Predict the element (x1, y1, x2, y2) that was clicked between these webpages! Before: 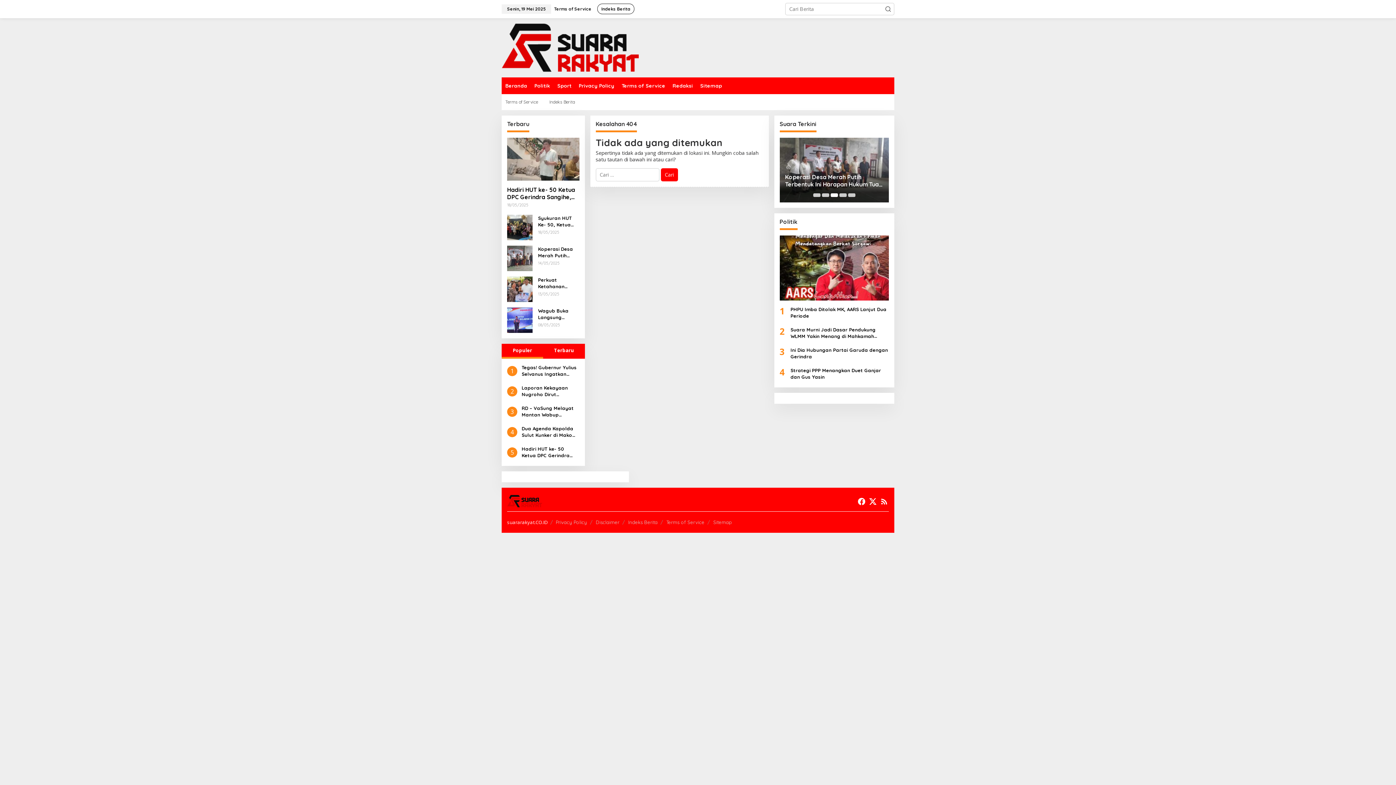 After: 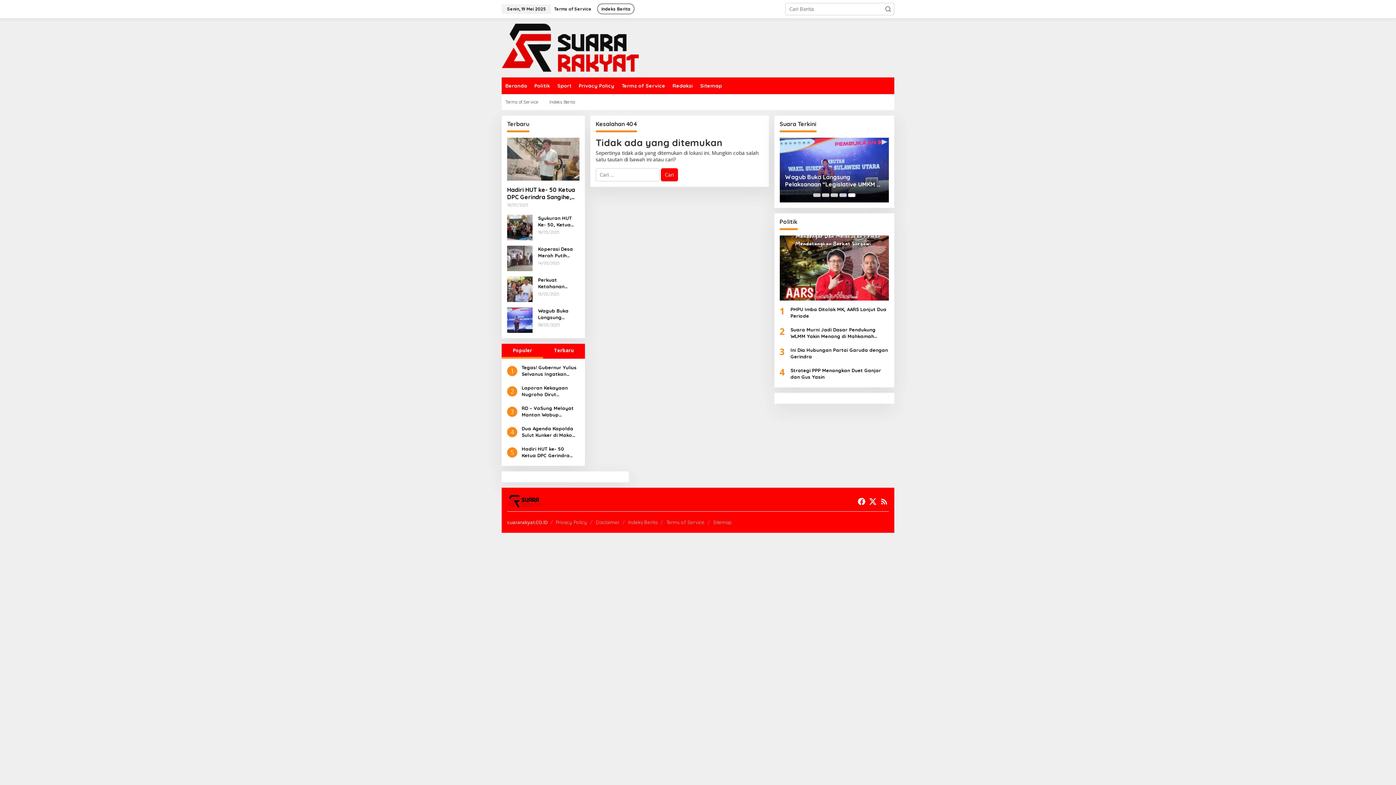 Action: label: Carousel Page 5 bbox: (848, 193, 855, 197)